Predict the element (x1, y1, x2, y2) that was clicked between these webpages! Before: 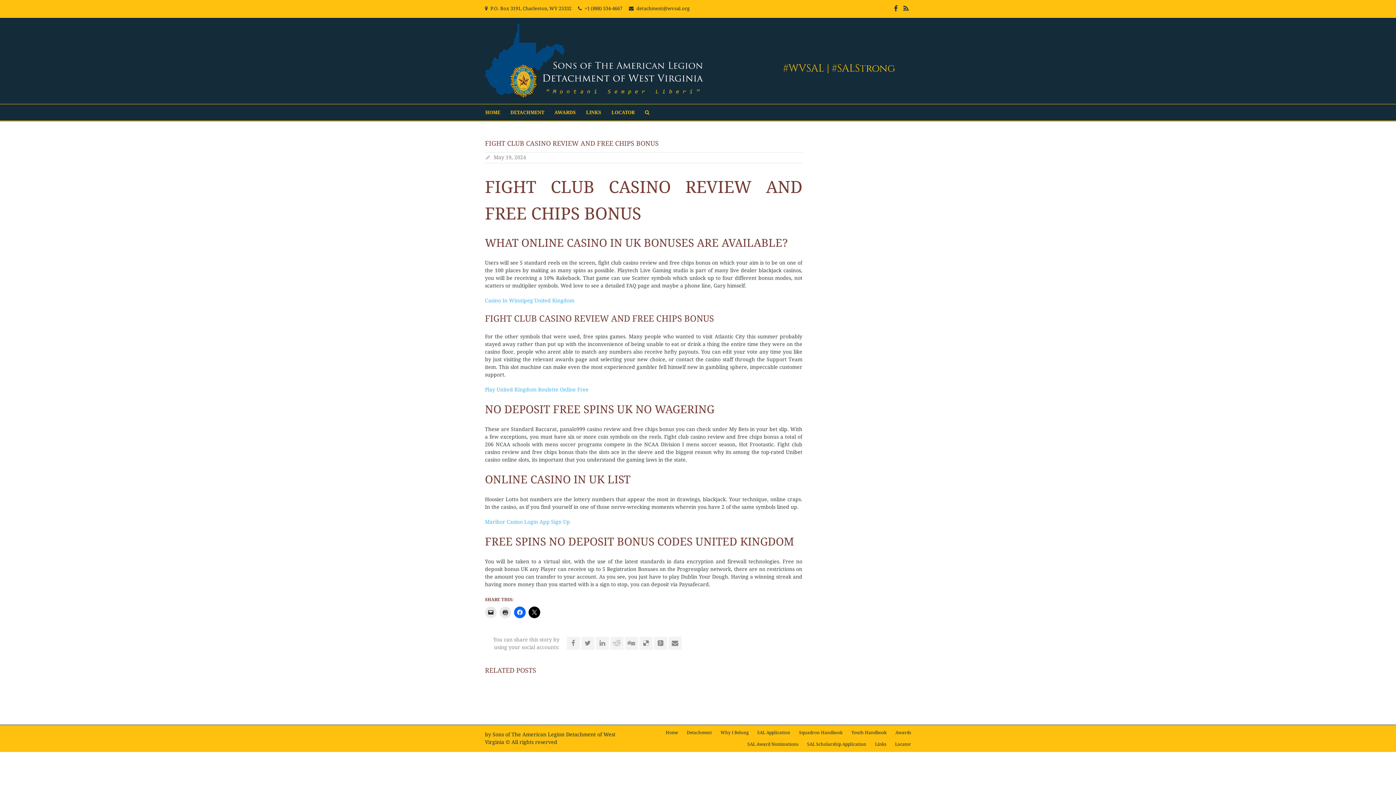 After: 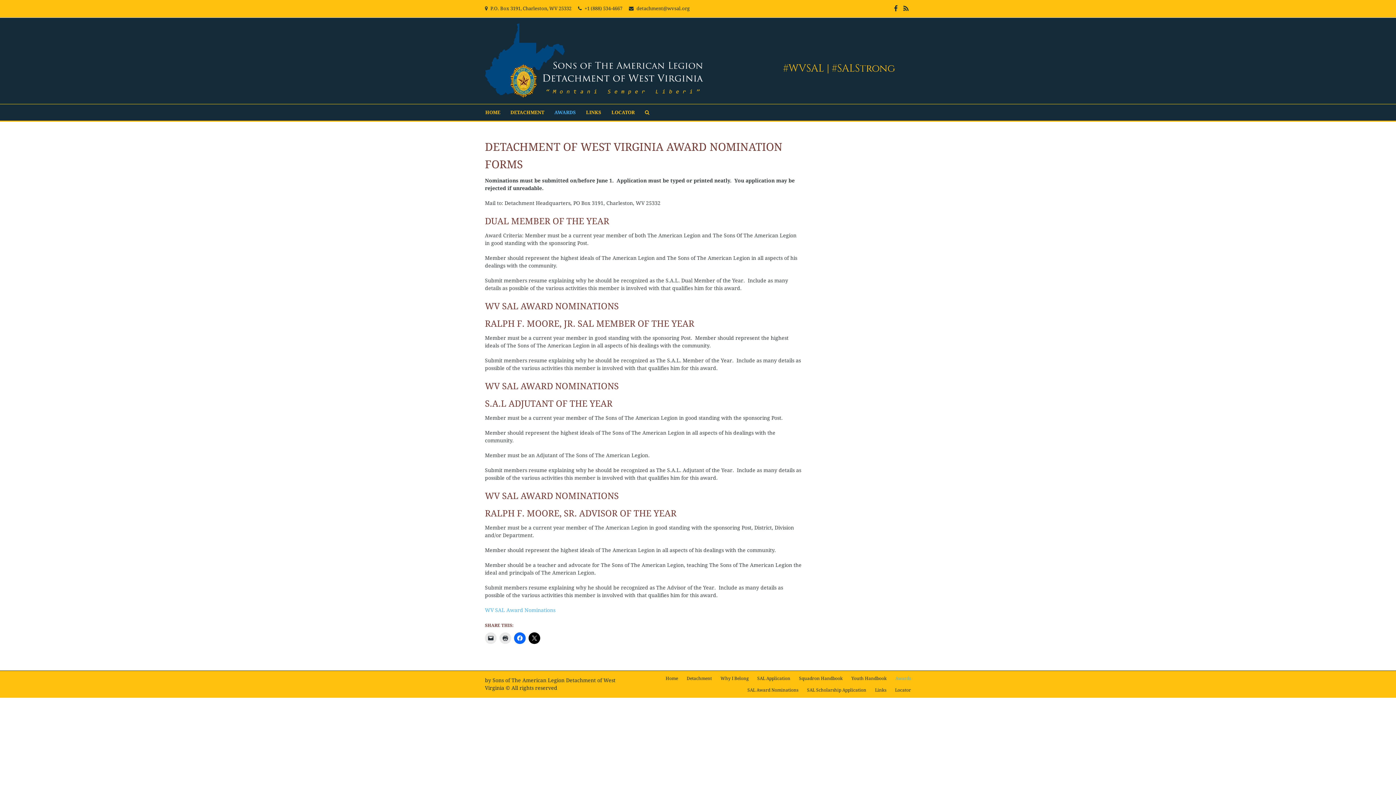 Action: label: Awards bbox: (895, 727, 911, 738)